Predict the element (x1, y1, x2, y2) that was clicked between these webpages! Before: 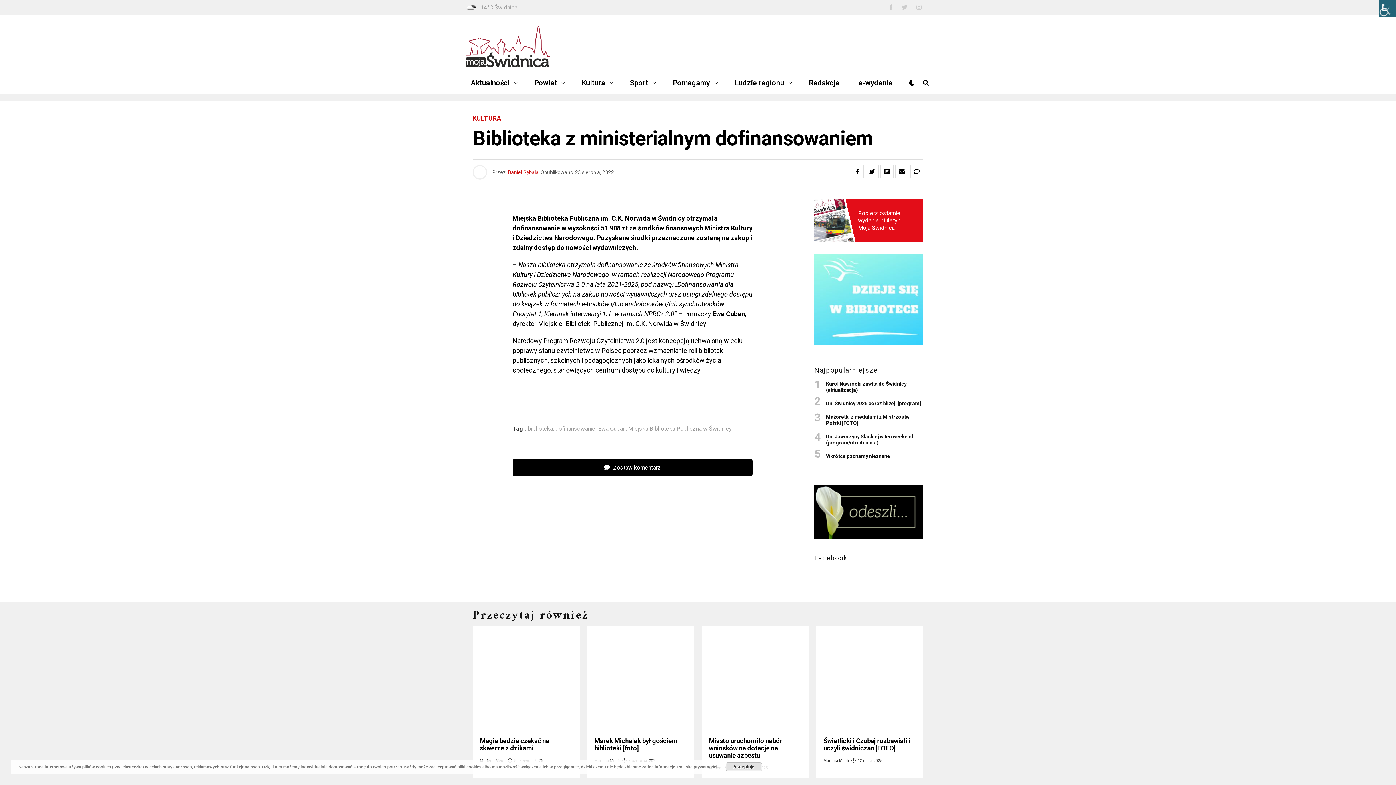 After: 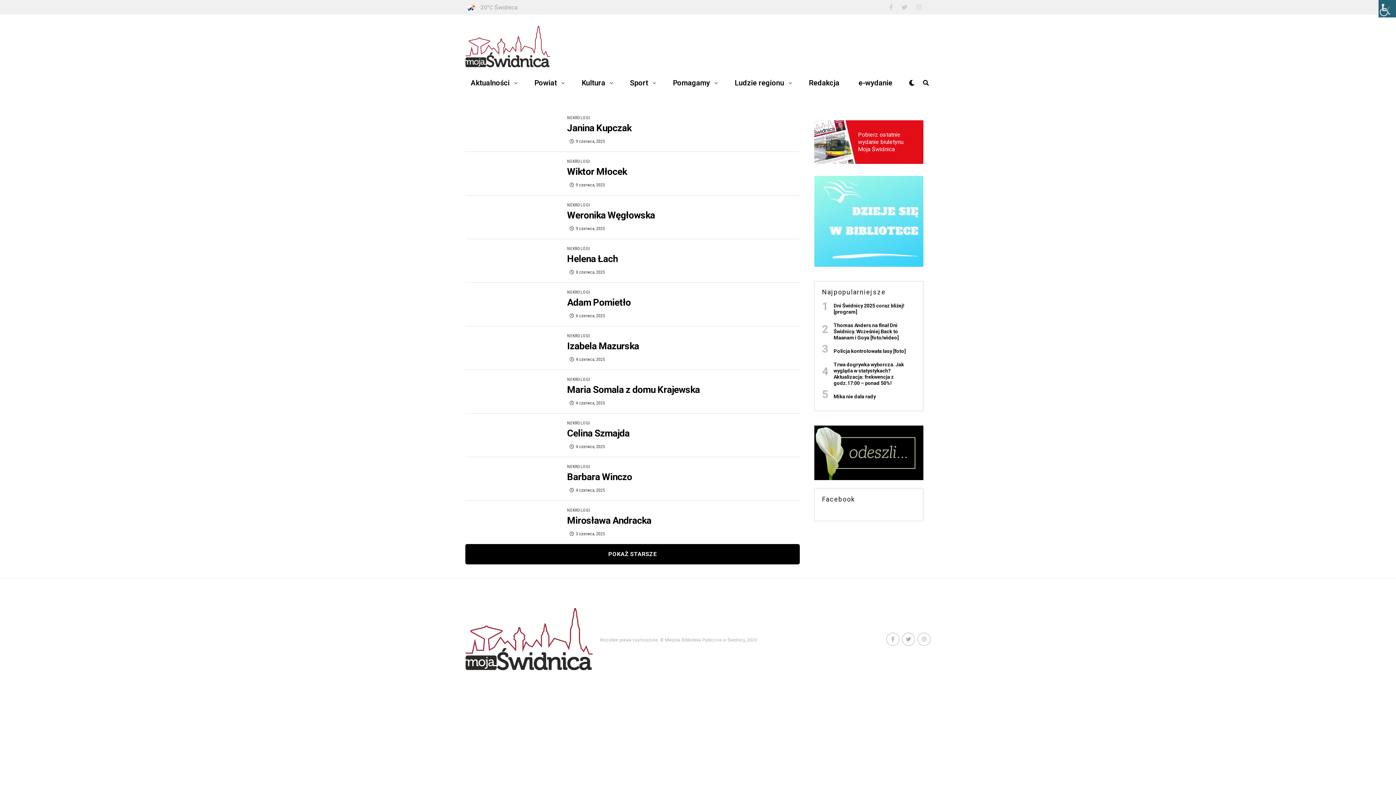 Action: bbox: (814, 534, 923, 541)